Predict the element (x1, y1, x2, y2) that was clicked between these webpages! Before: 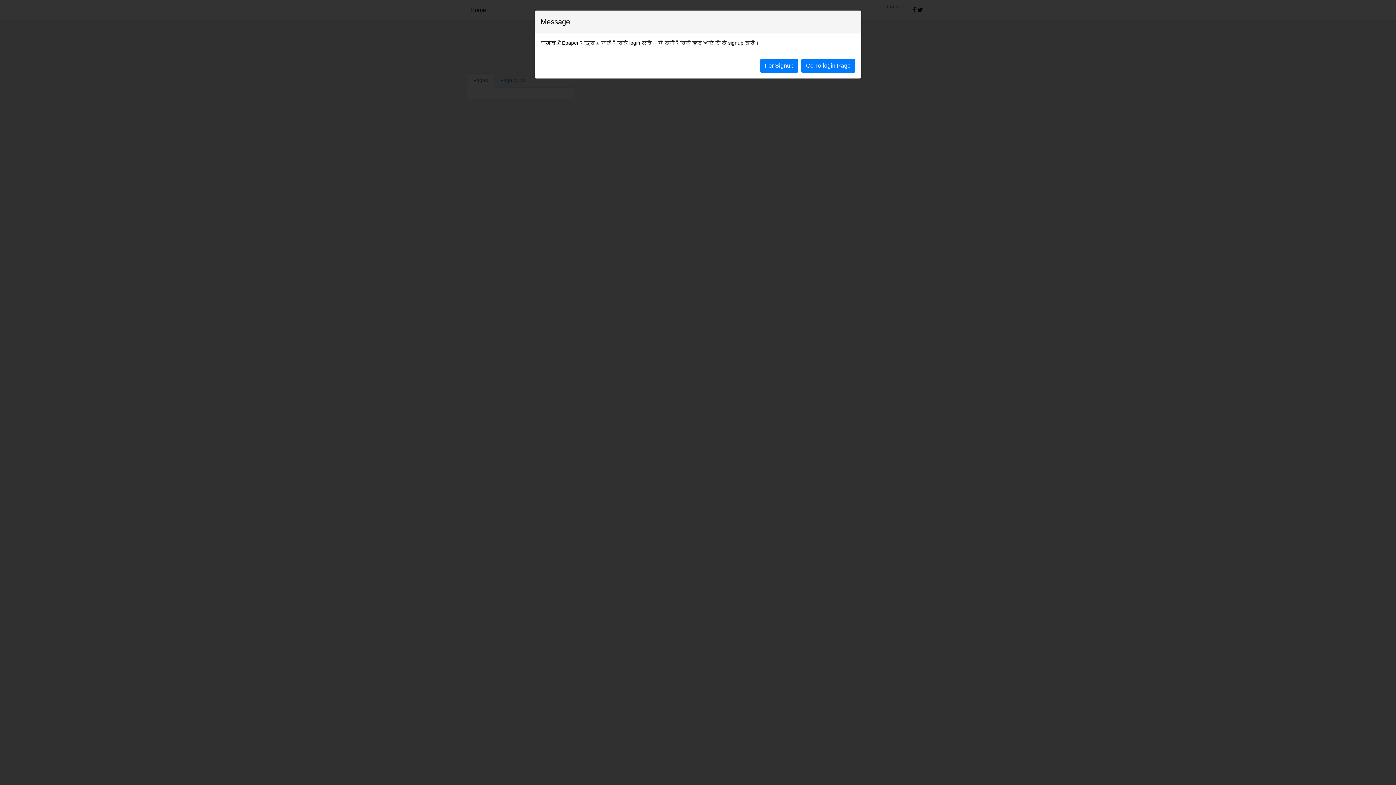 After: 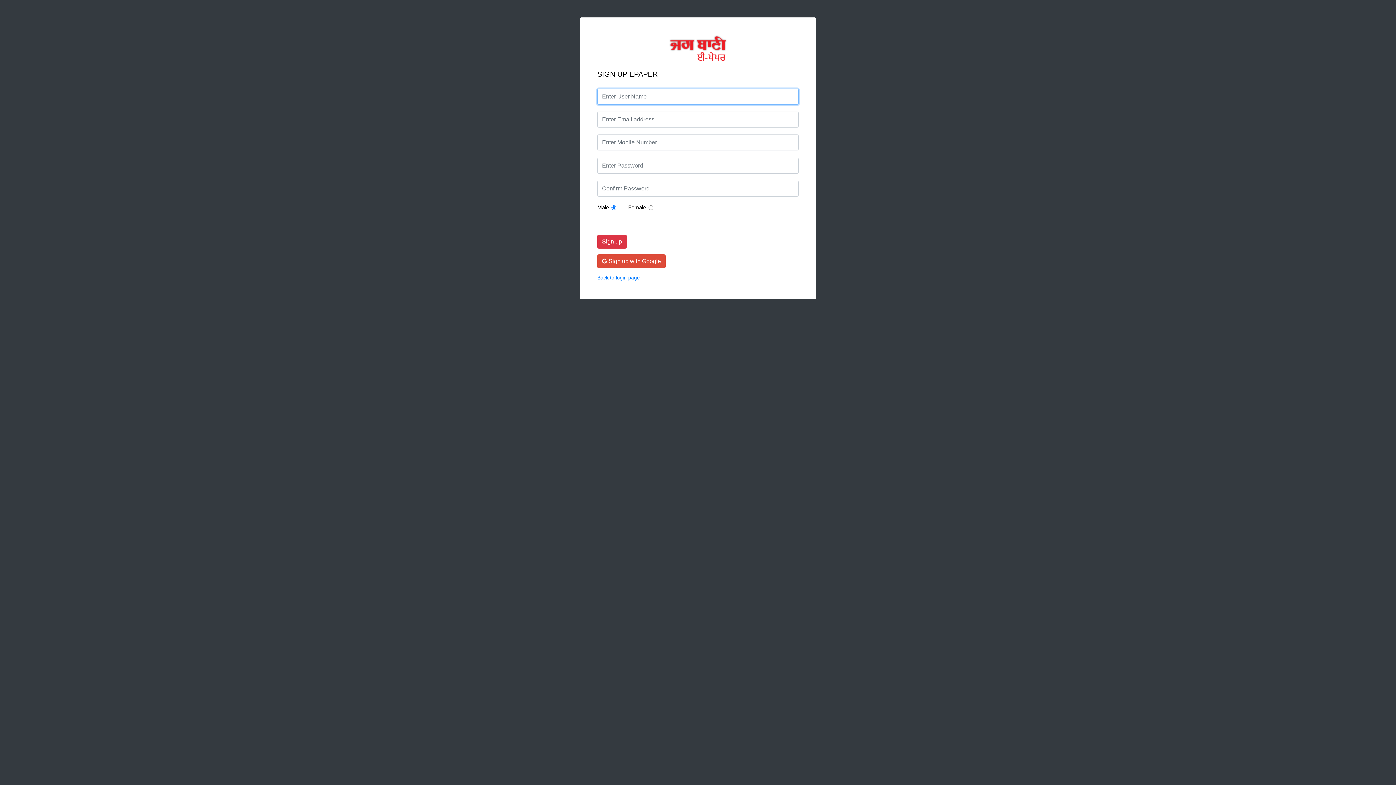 Action: bbox: (760, 58, 798, 72) label: For Signup